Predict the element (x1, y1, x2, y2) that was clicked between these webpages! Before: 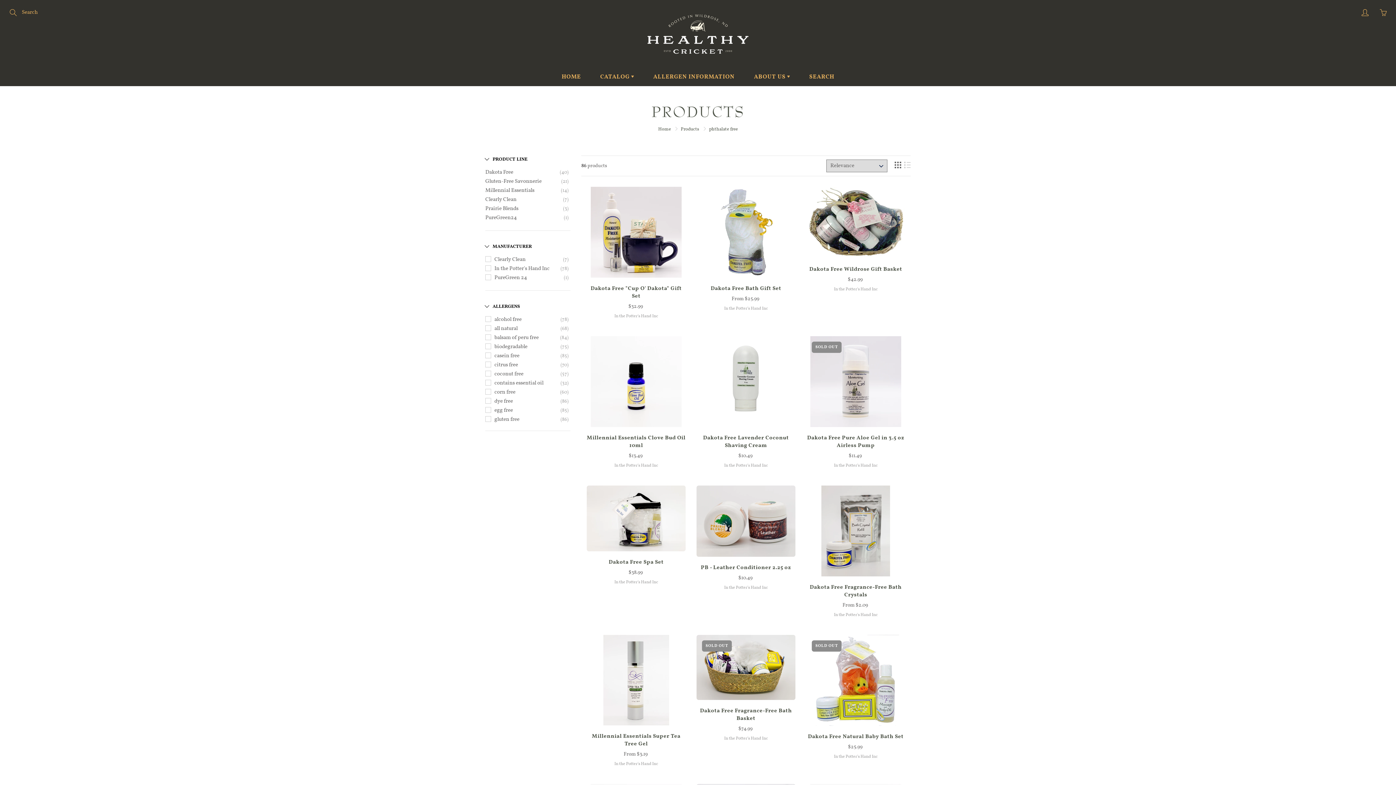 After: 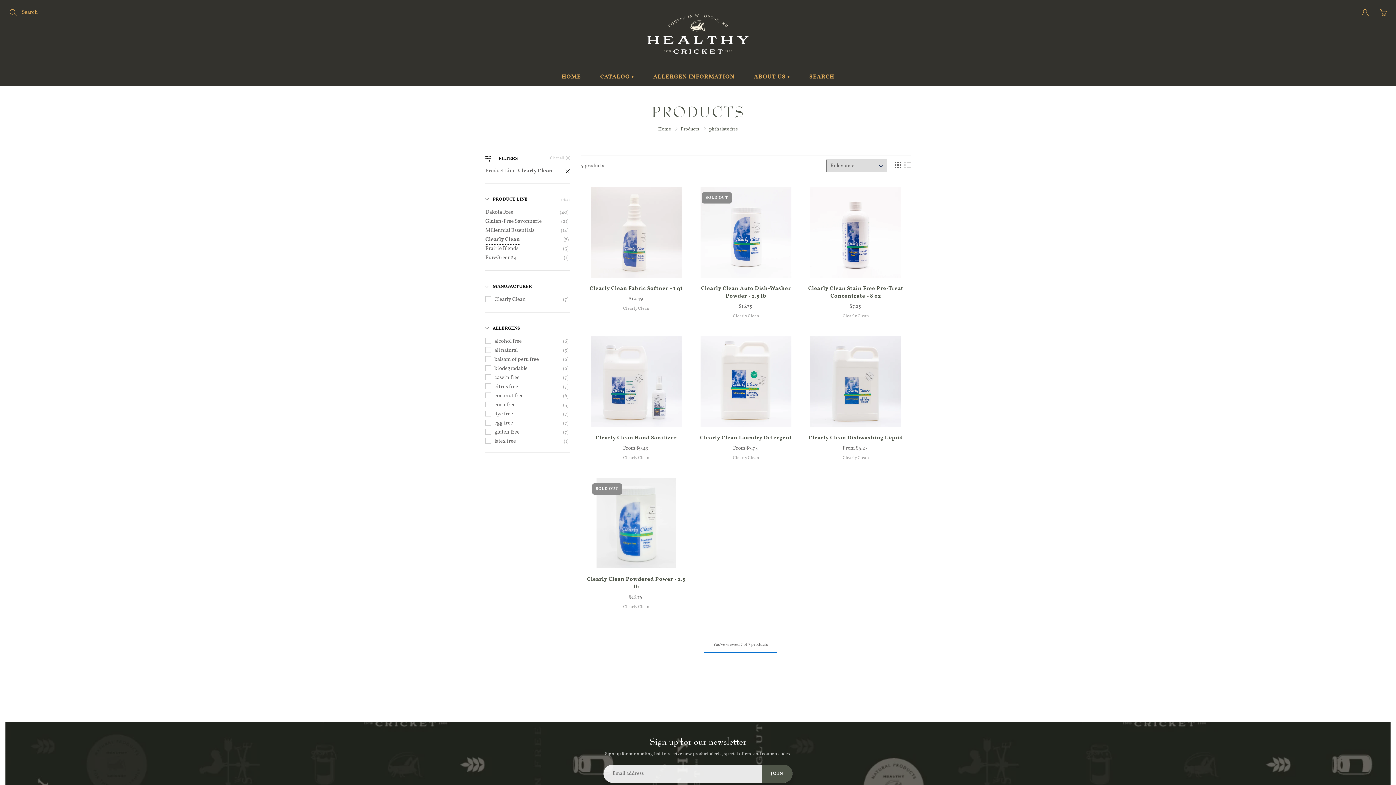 Action: bbox: (485, 195, 516, 204) label: Clearly Clean